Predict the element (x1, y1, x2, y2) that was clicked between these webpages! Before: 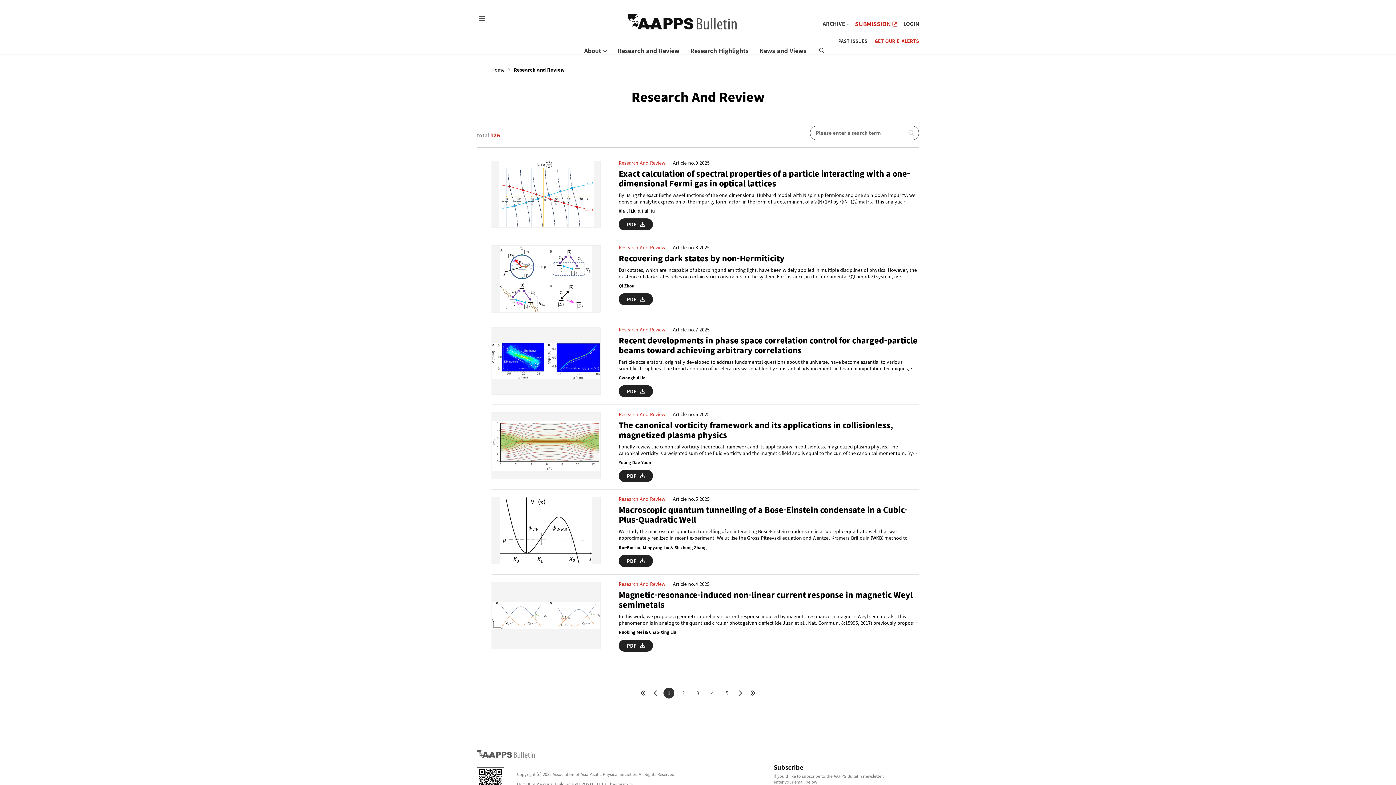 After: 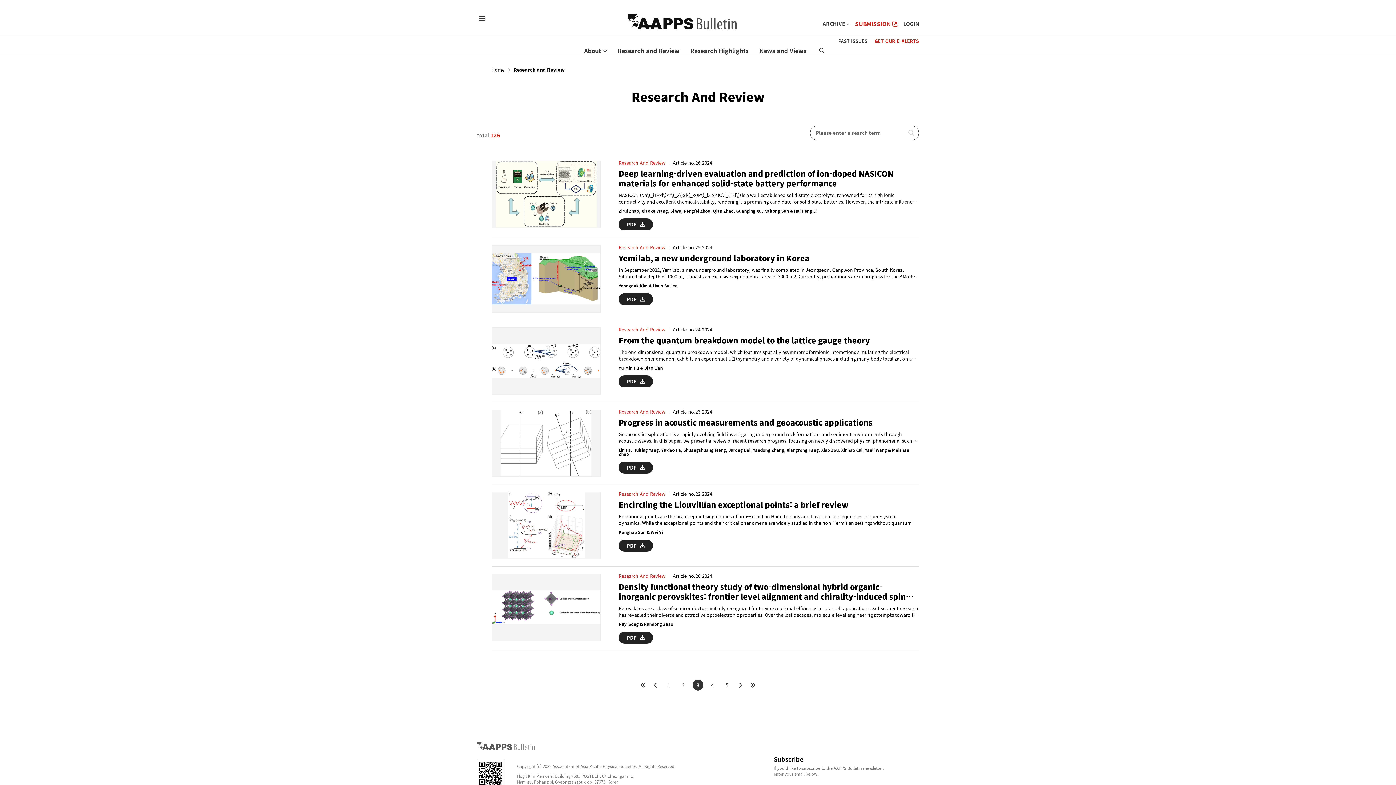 Action: bbox: (692, 687, 703, 698) label: 3